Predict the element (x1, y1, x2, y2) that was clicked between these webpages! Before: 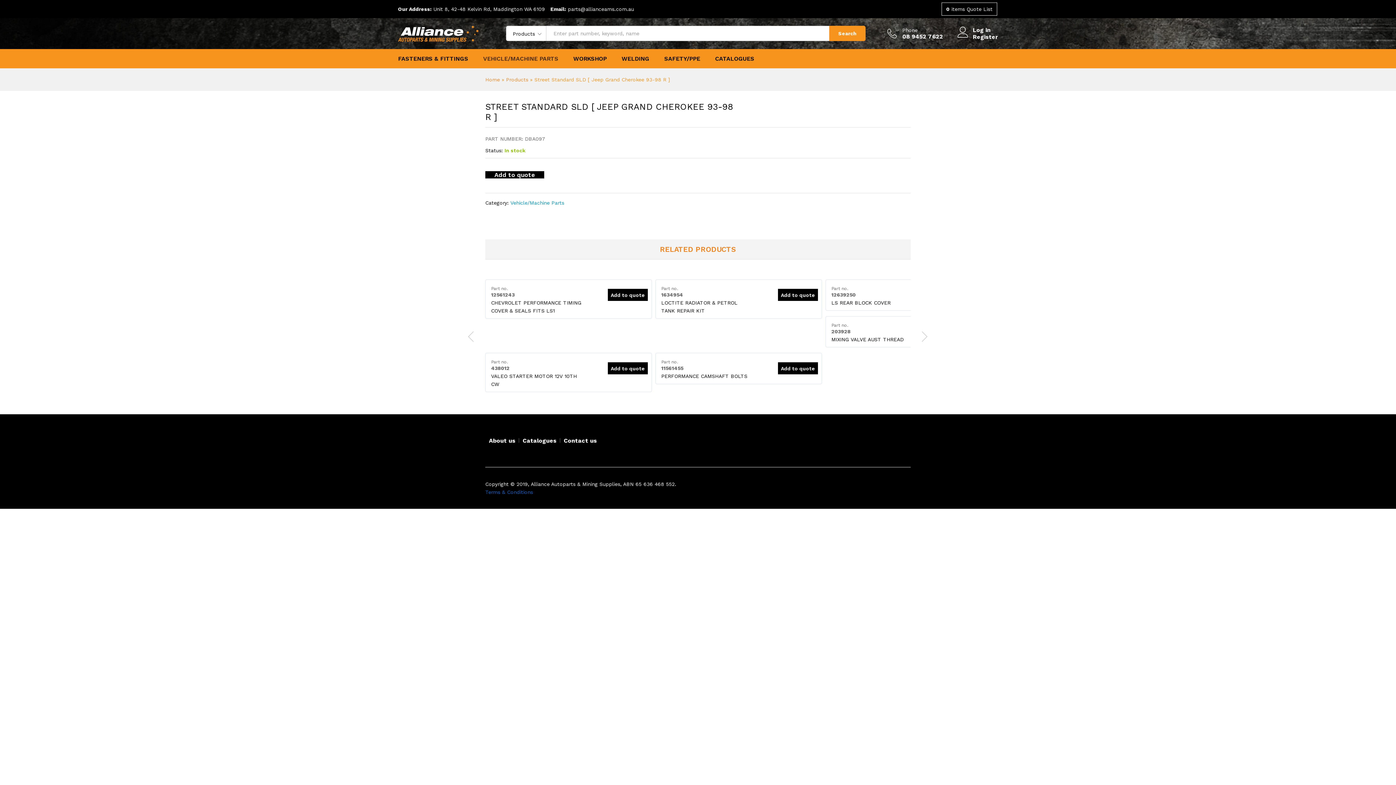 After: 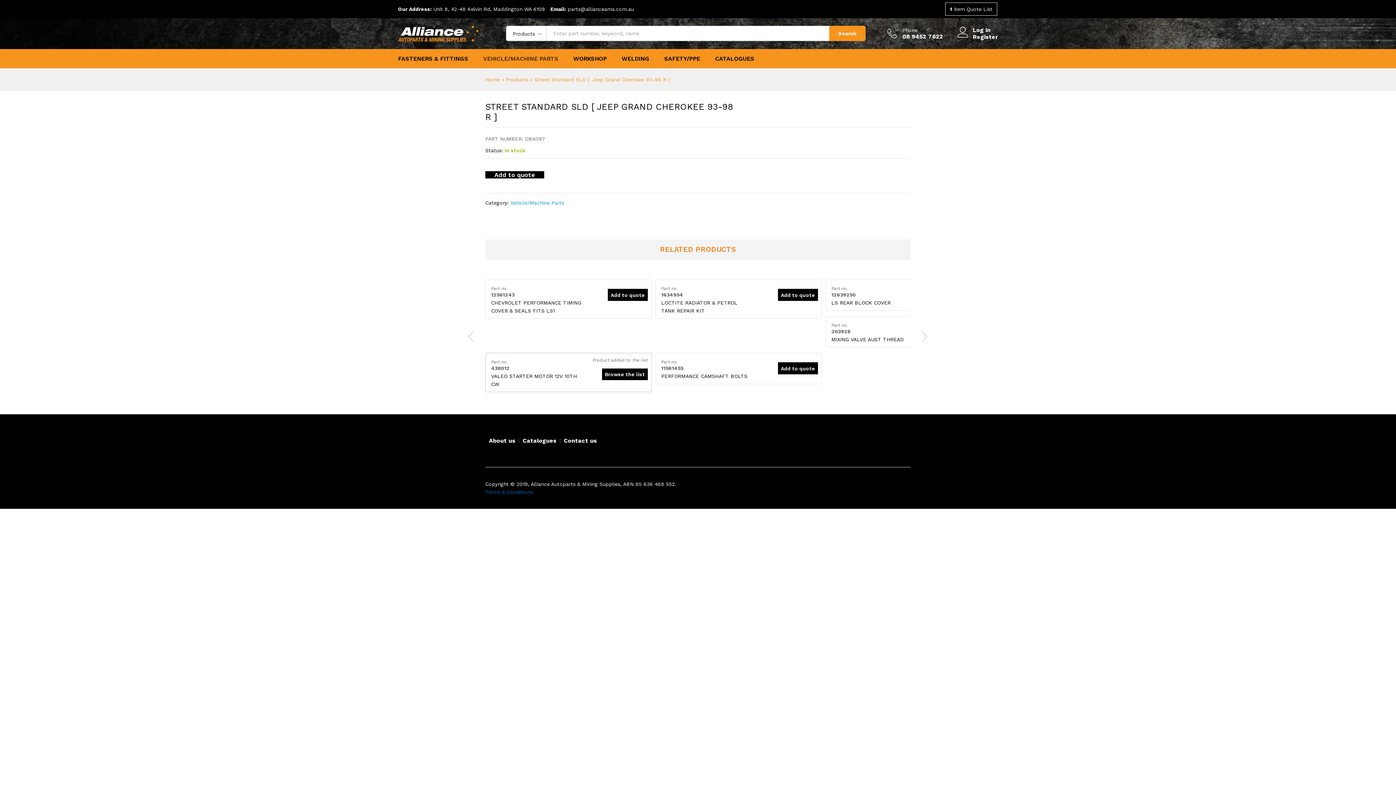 Action: bbox: (607, 362, 647, 374) label: Add to quote